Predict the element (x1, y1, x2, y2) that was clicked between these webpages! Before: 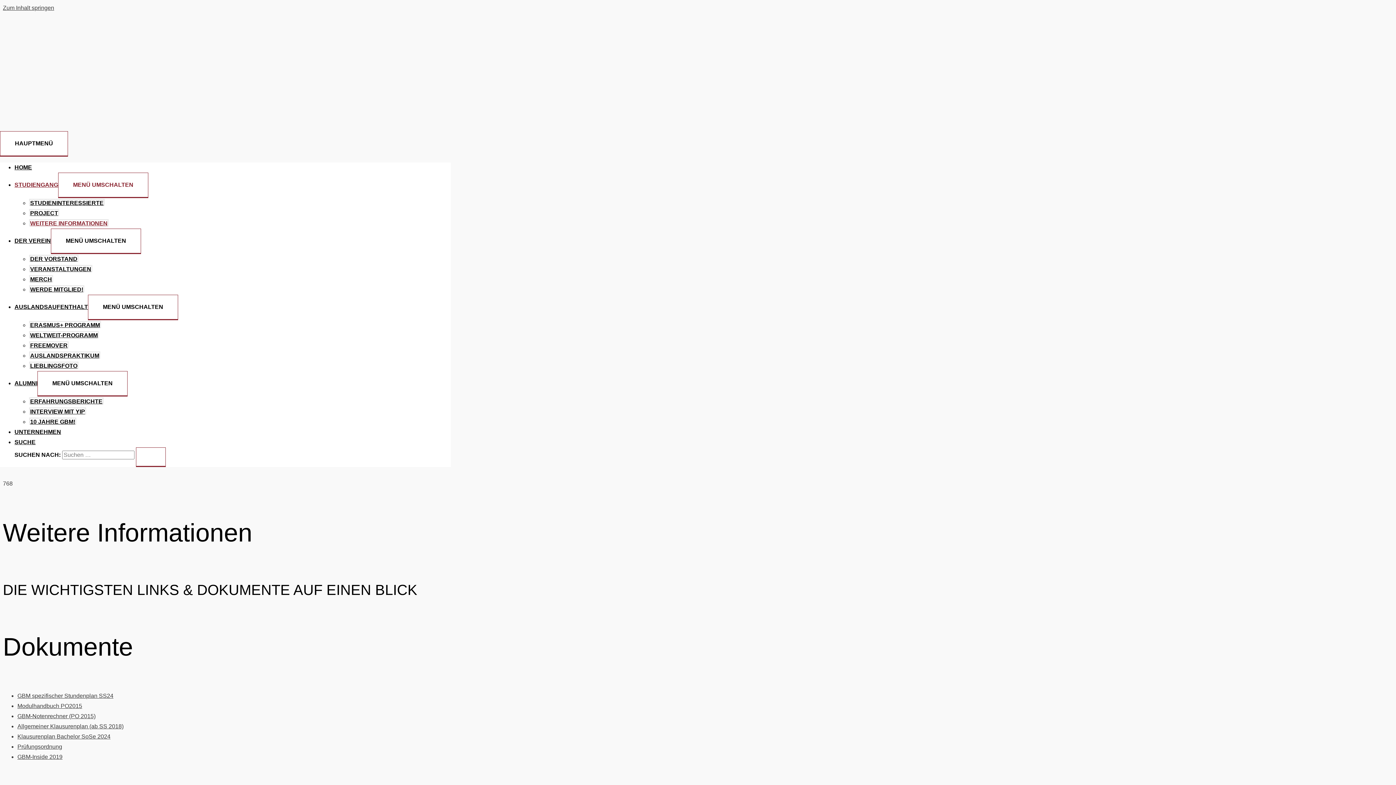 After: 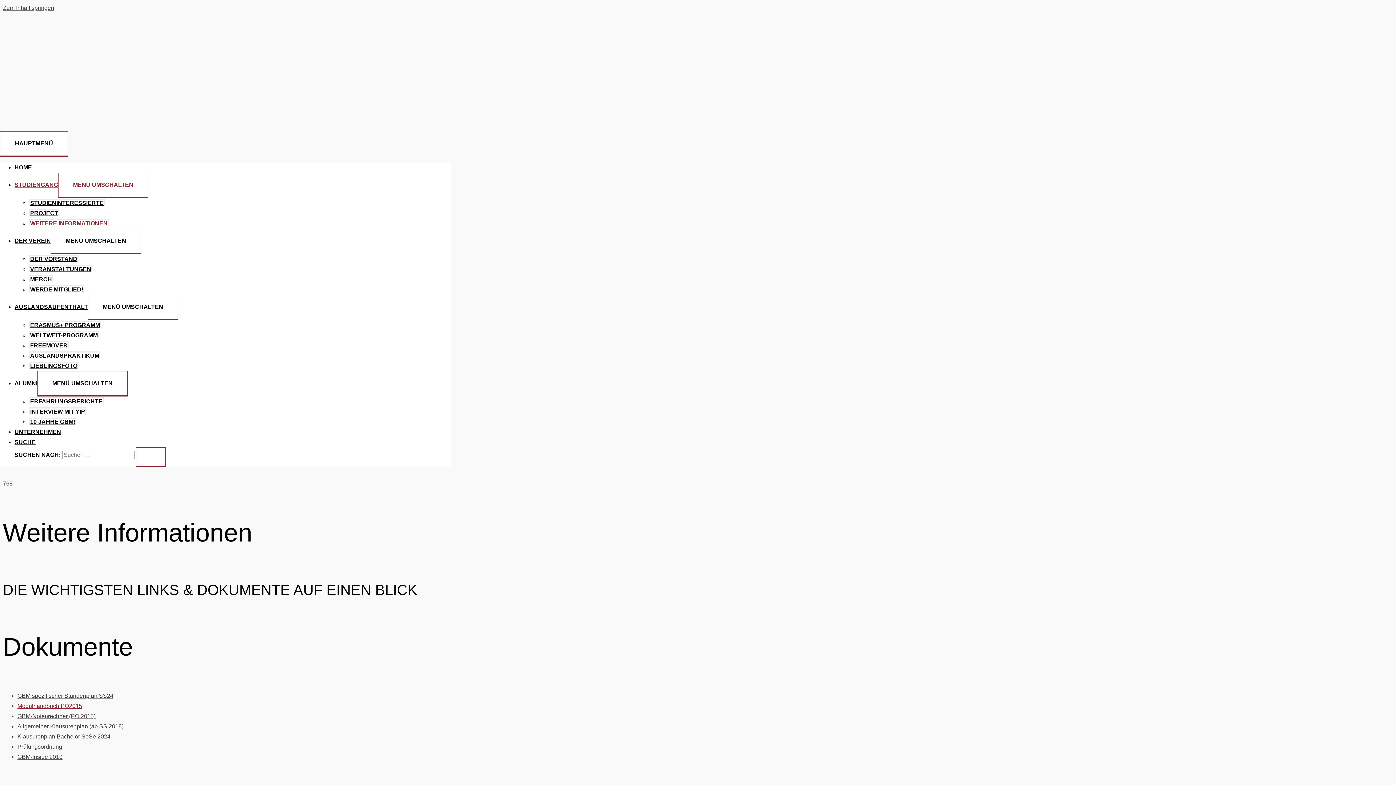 Action: bbox: (17, 703, 82, 709) label: Modulhandbuch PO2015